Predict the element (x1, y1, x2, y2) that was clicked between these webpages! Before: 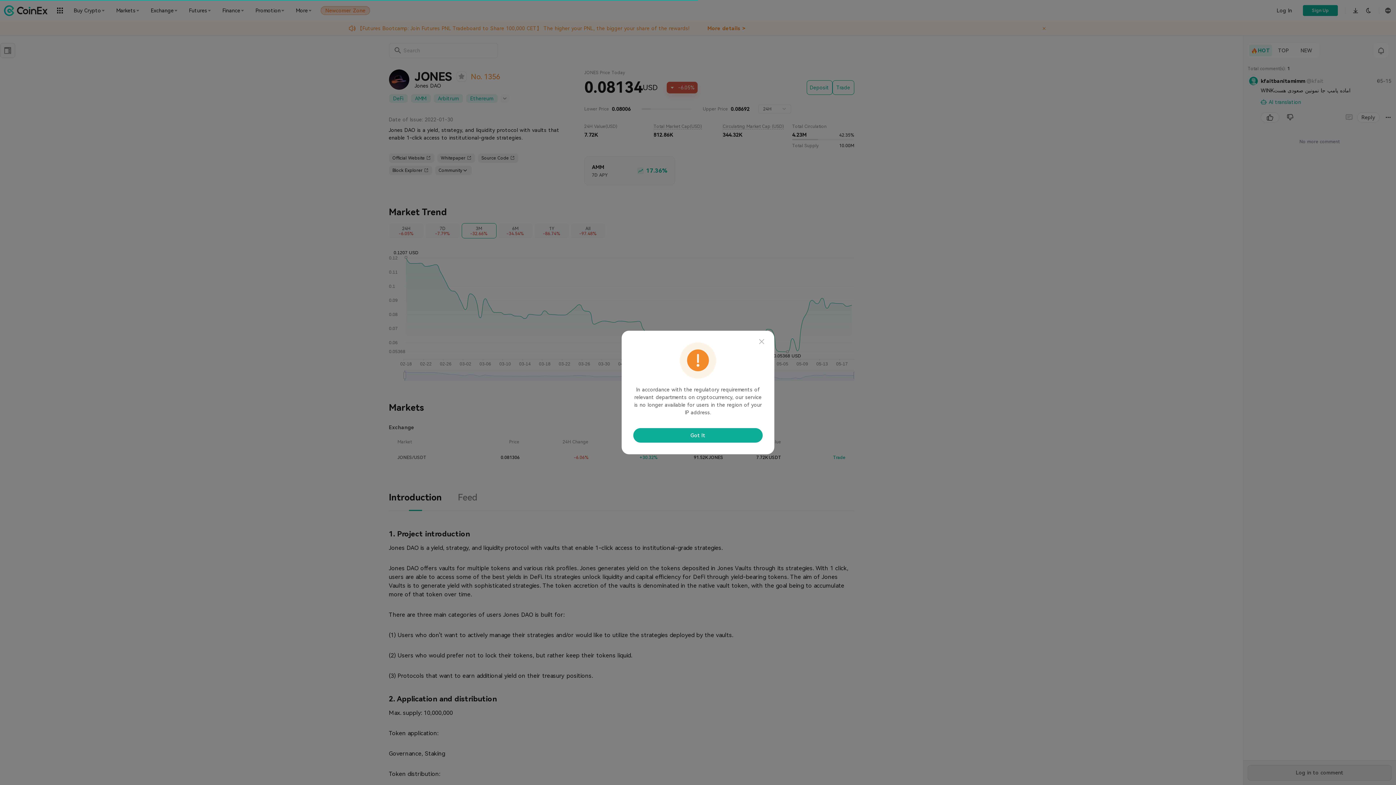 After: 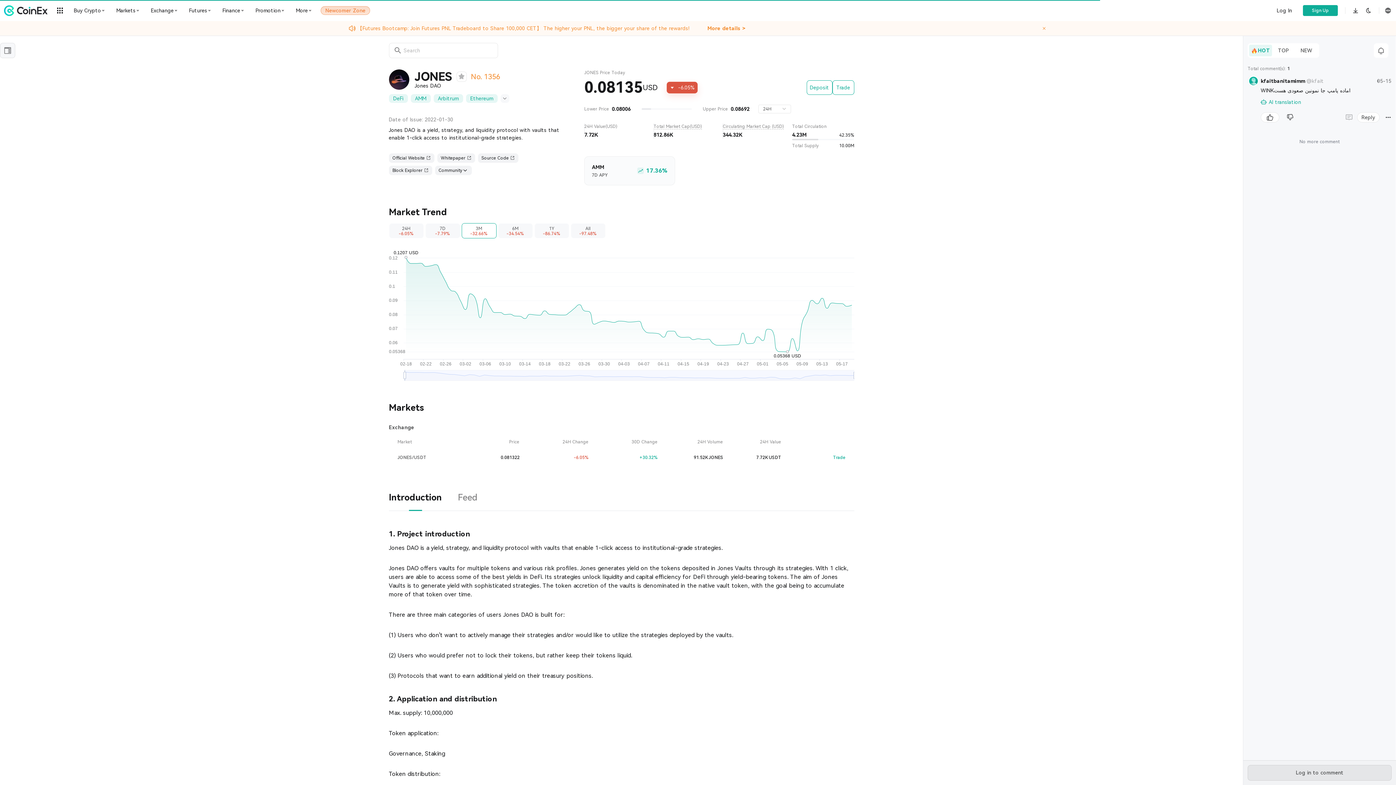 Action: bbox: (633, 428, 762, 442) label: Got It